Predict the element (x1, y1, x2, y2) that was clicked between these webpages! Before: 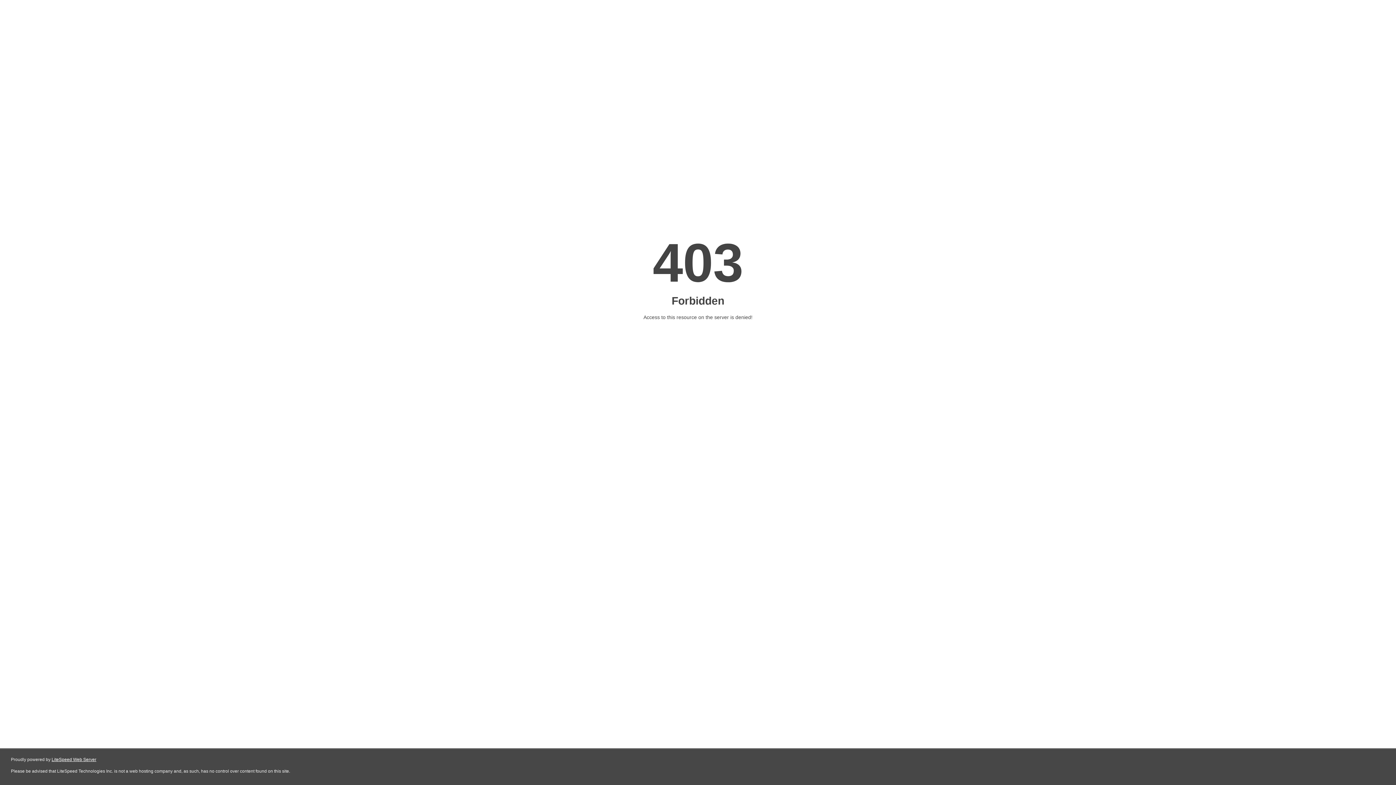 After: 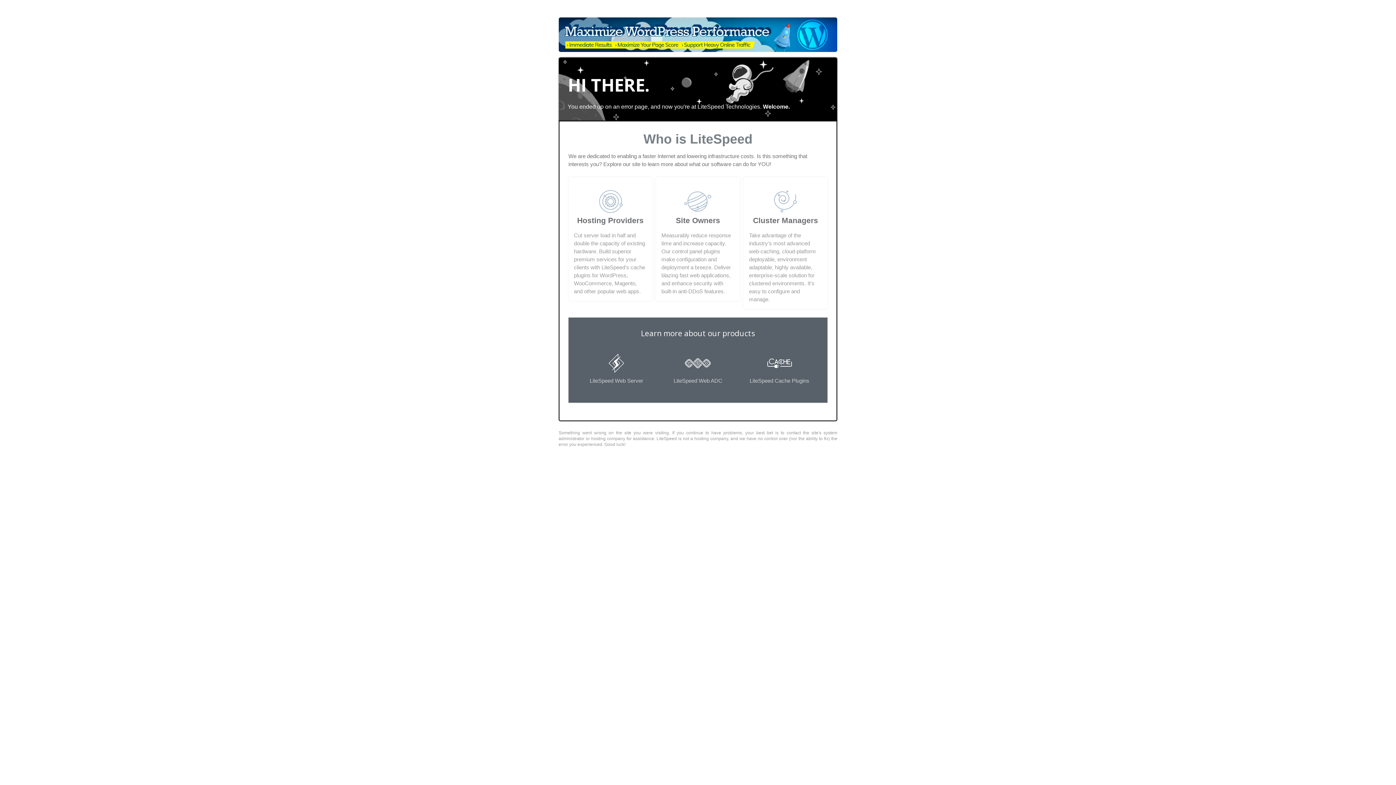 Action: label: LiteSpeed Web Server bbox: (51, 757, 96, 762)